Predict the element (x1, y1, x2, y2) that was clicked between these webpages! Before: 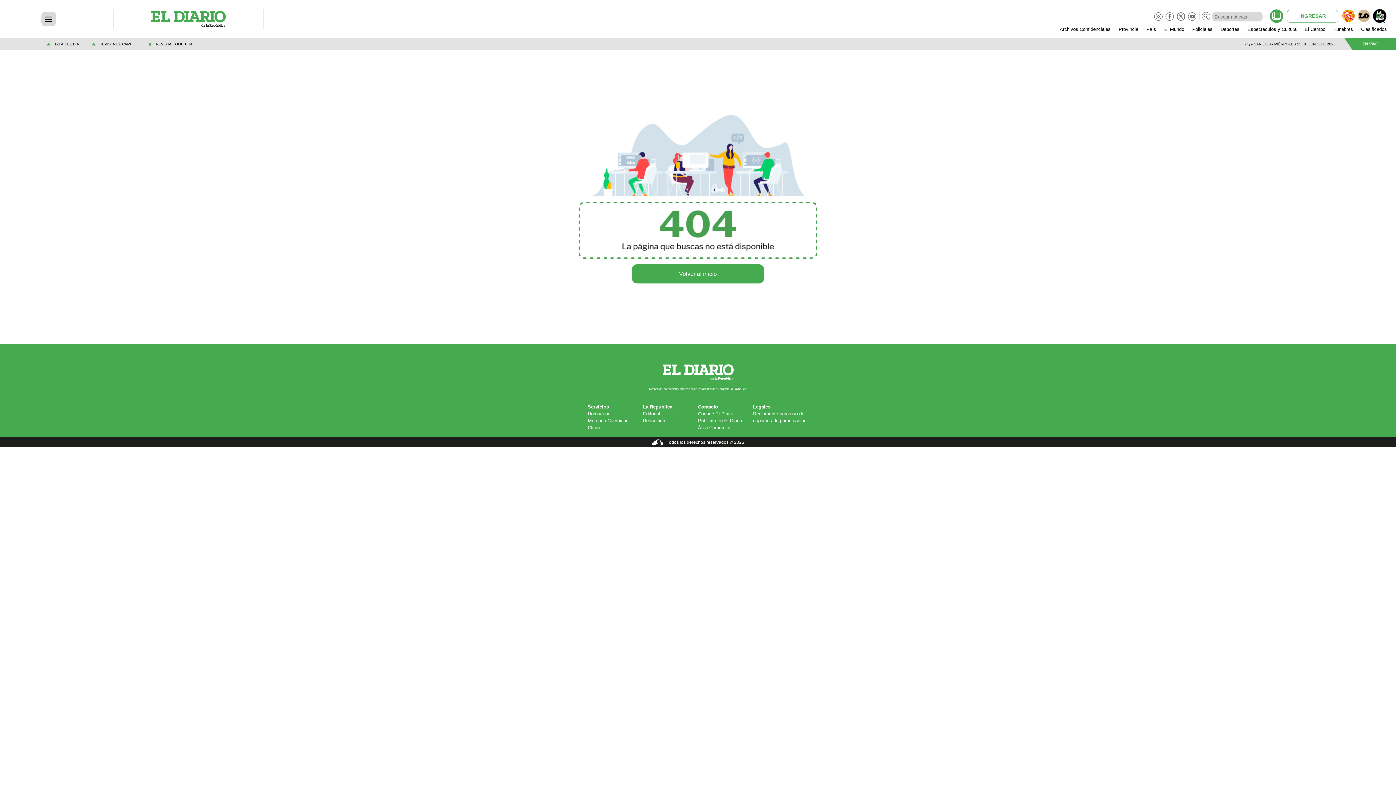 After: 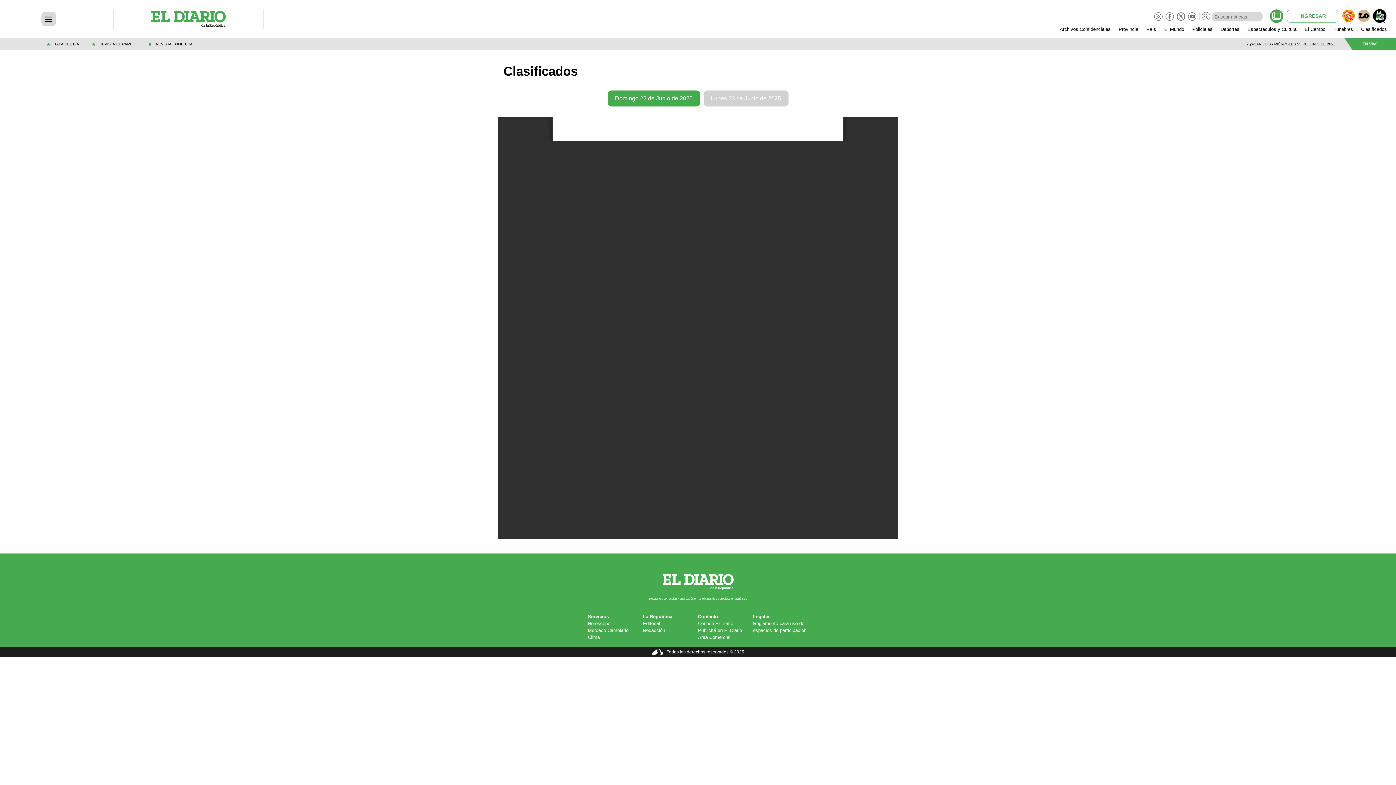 Action: bbox: (1361, 24, 1387, 33) label: Clasificados